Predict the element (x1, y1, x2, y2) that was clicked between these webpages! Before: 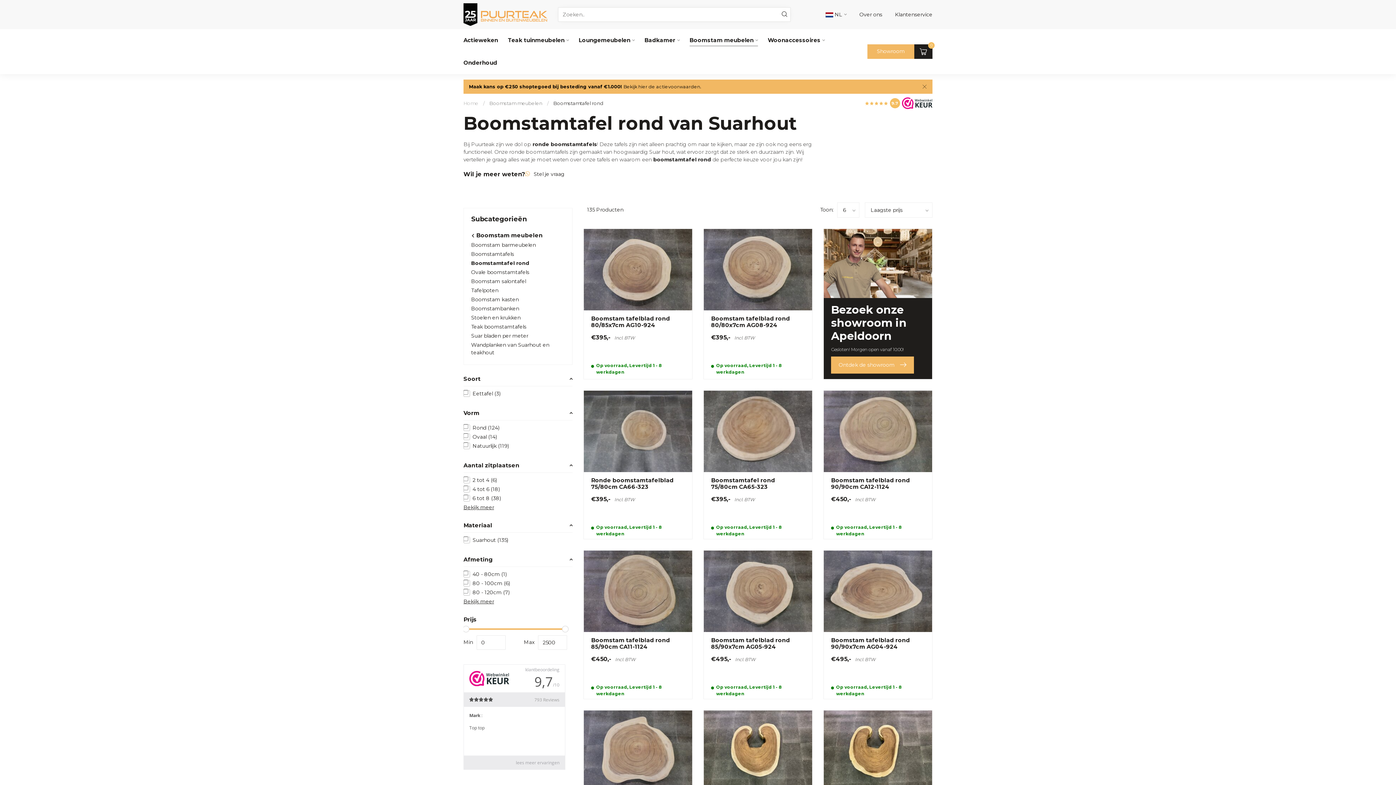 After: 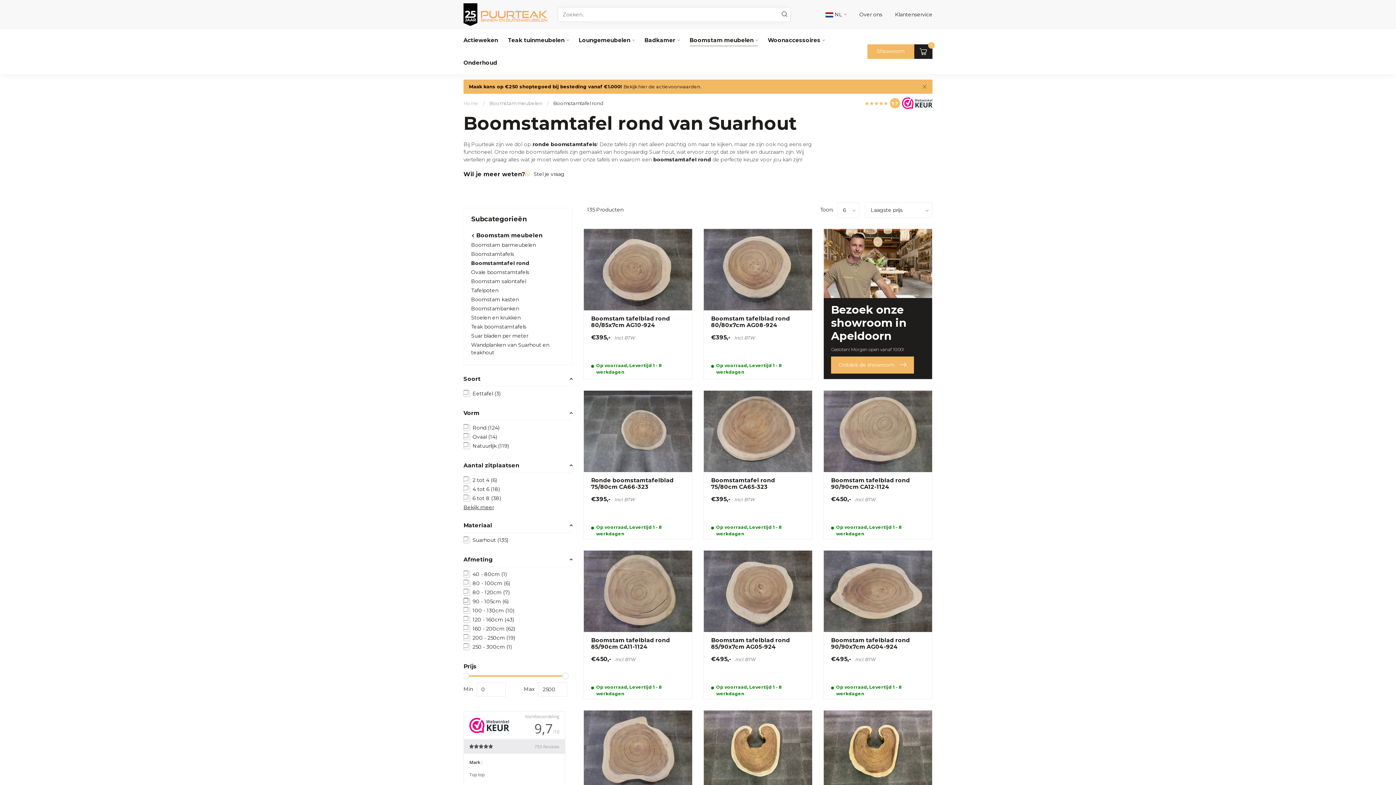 Action: bbox: (463, 598, 494, 604) label: Bekijk meer